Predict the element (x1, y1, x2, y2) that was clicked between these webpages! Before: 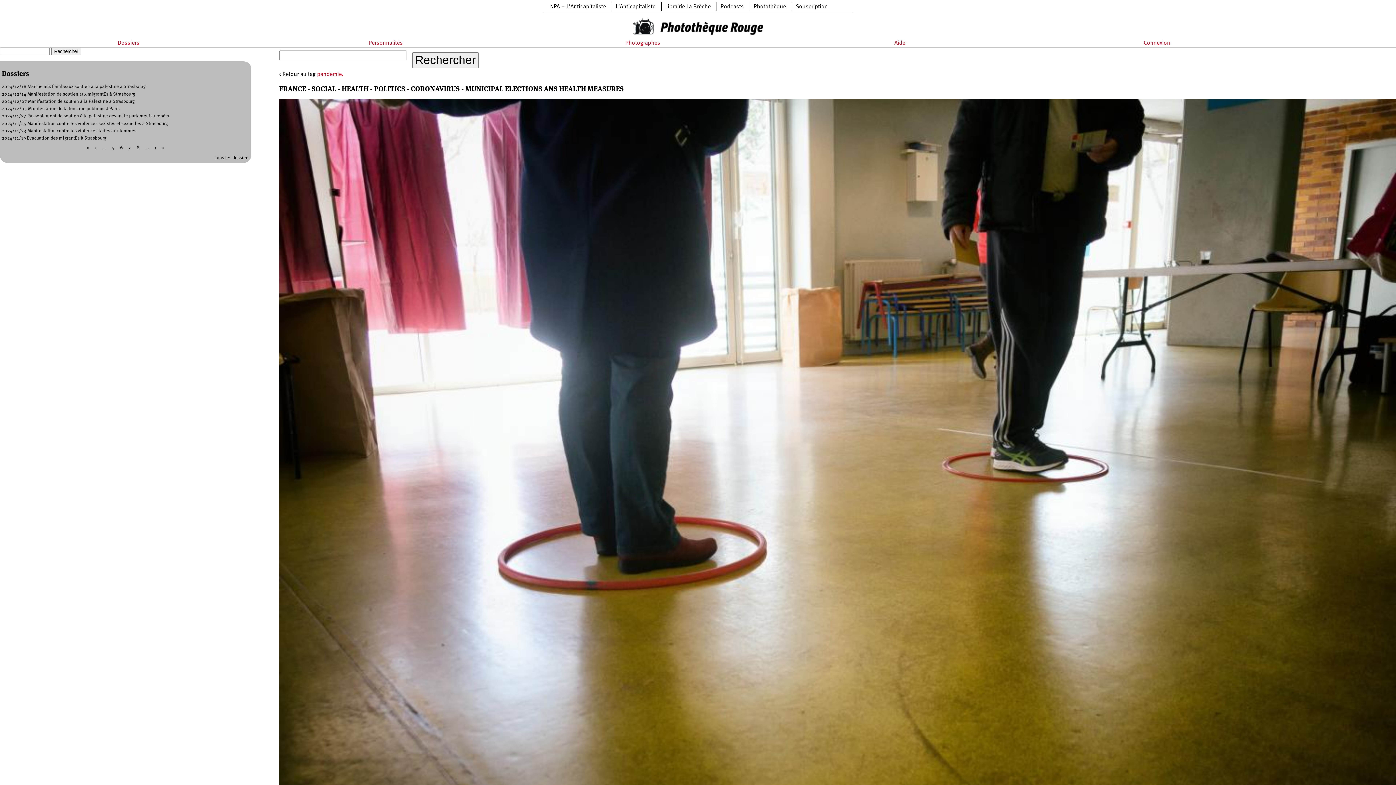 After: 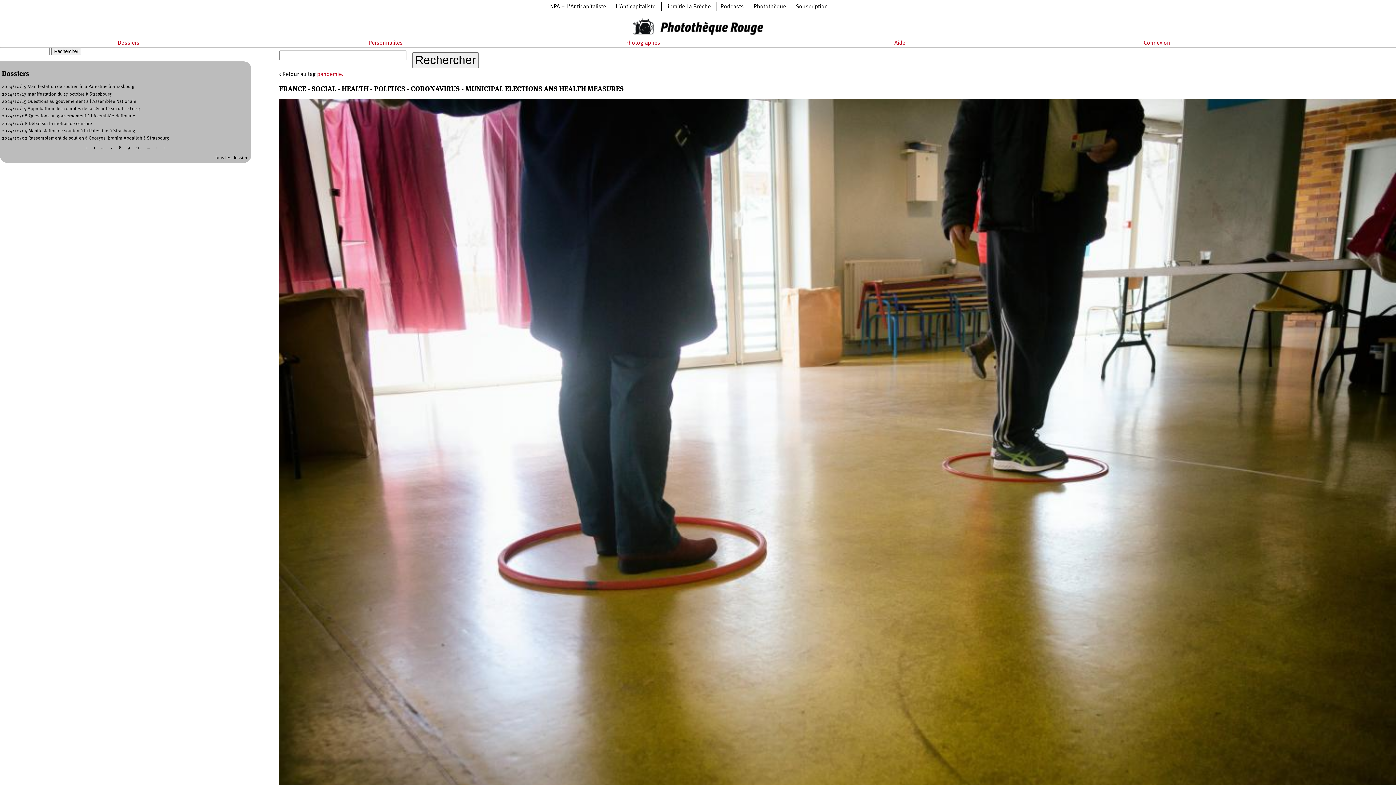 Action: label: 8 bbox: (136, 145, 139, 150)